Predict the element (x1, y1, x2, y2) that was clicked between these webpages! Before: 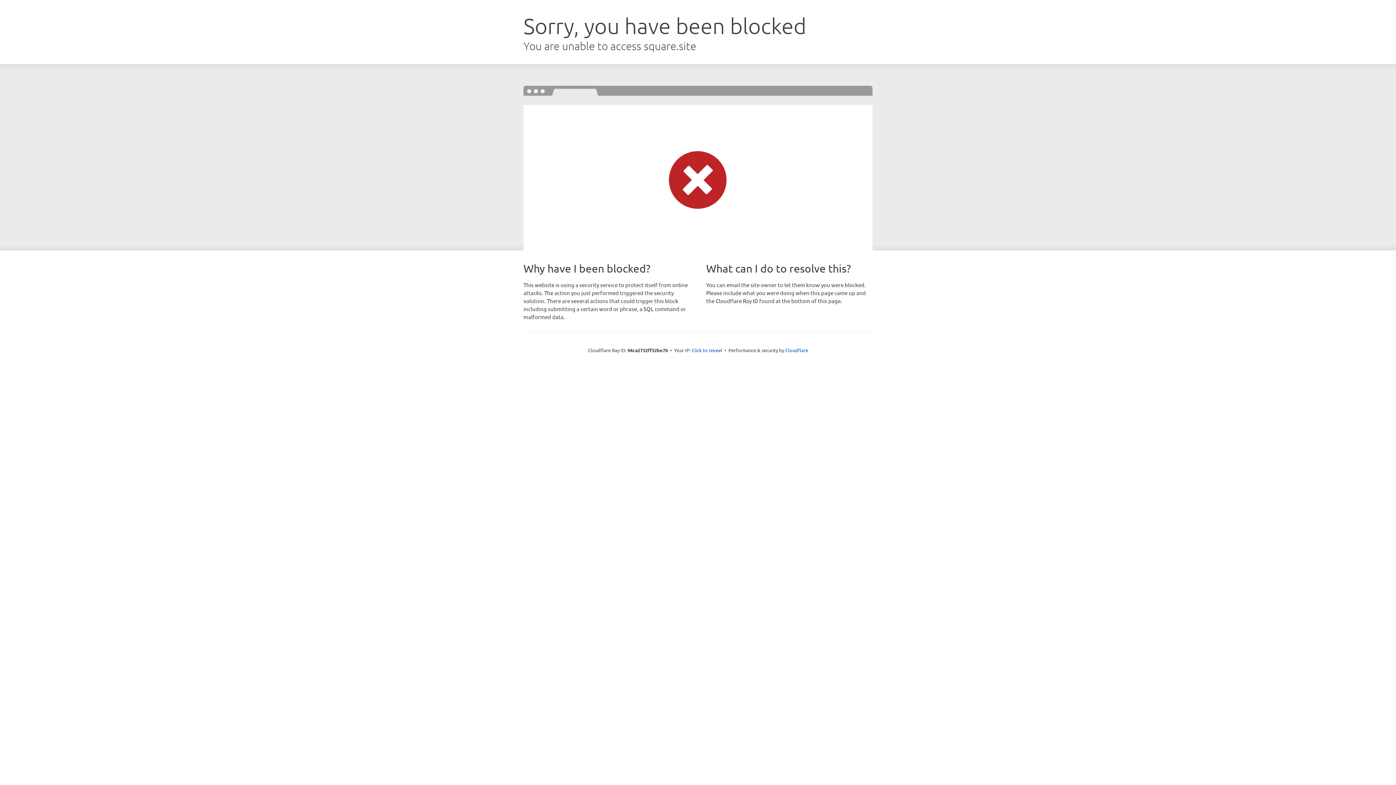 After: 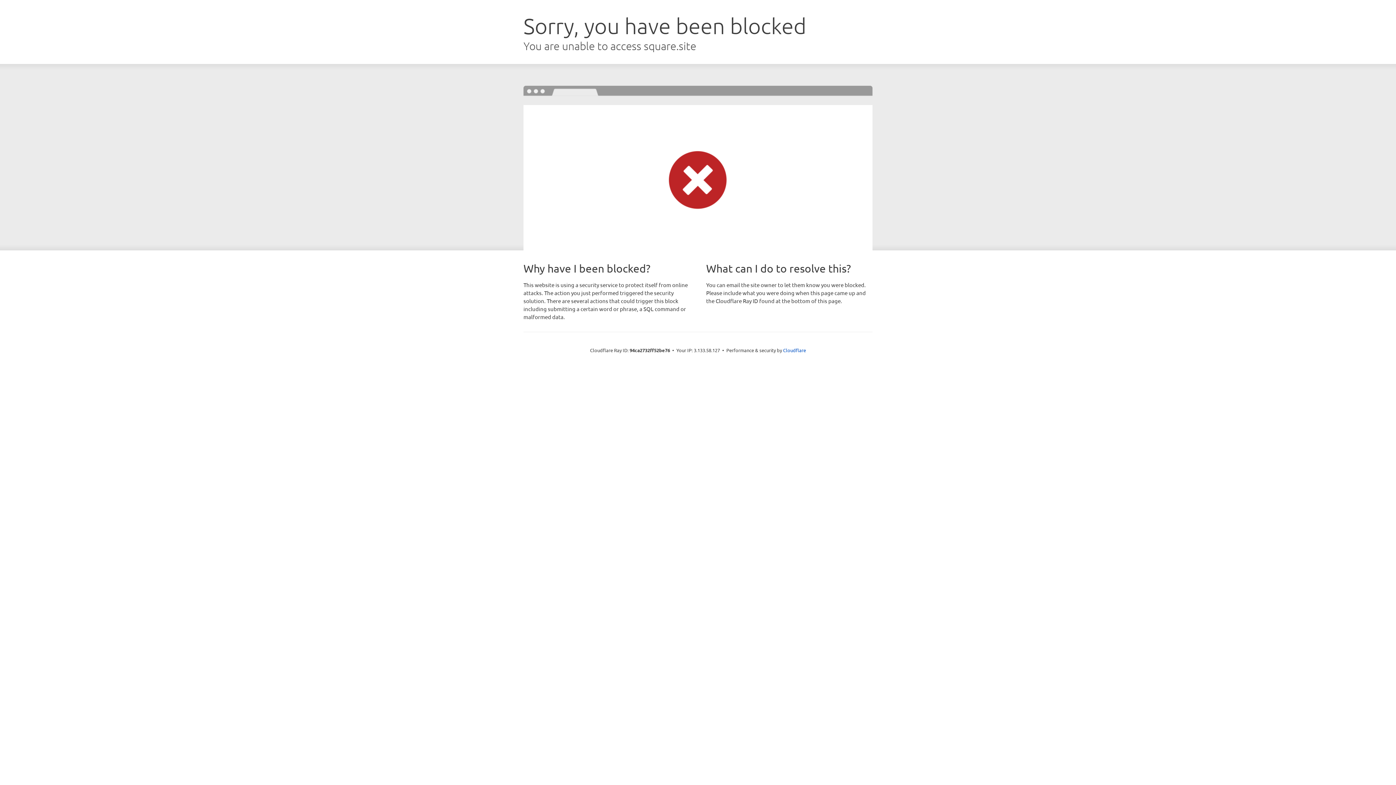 Action: bbox: (691, 346, 722, 353) label: Click to reveal